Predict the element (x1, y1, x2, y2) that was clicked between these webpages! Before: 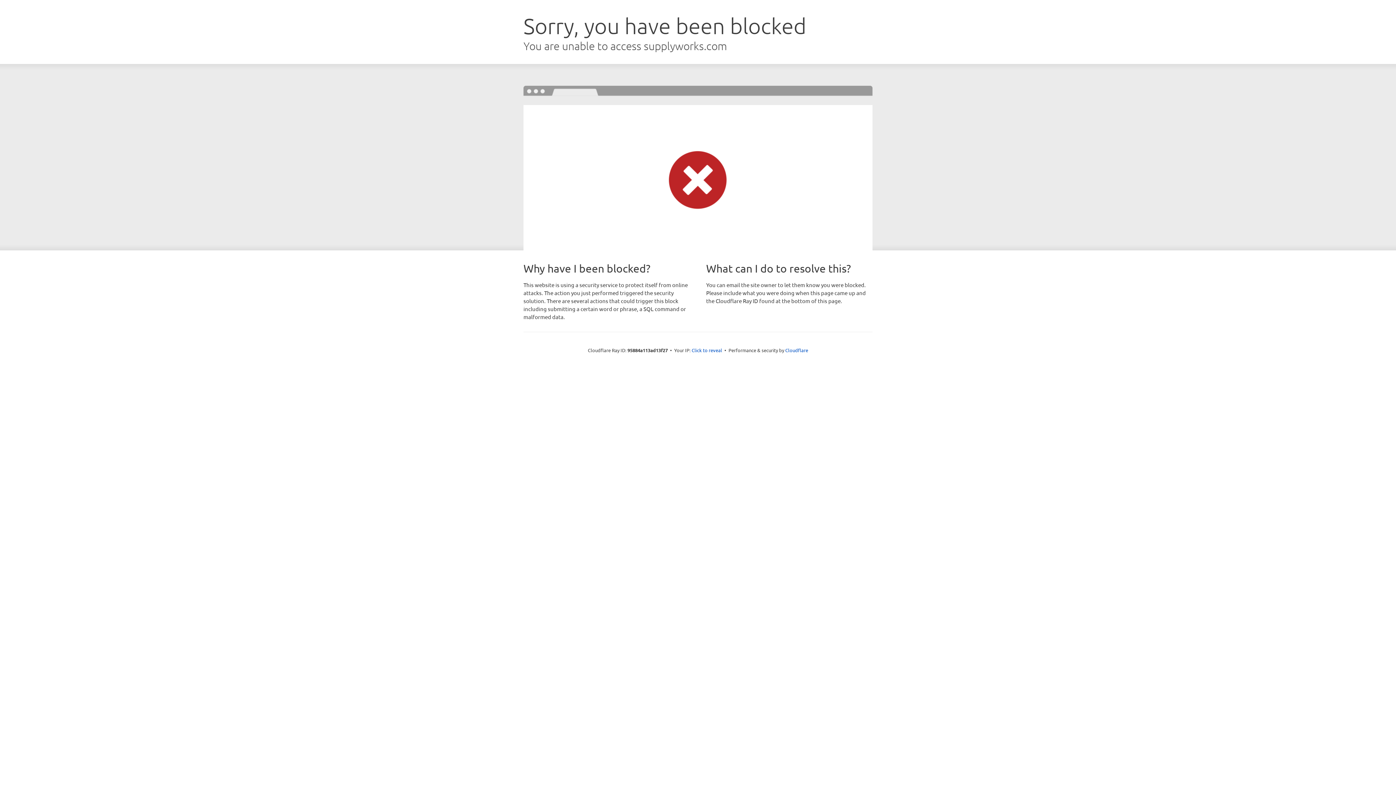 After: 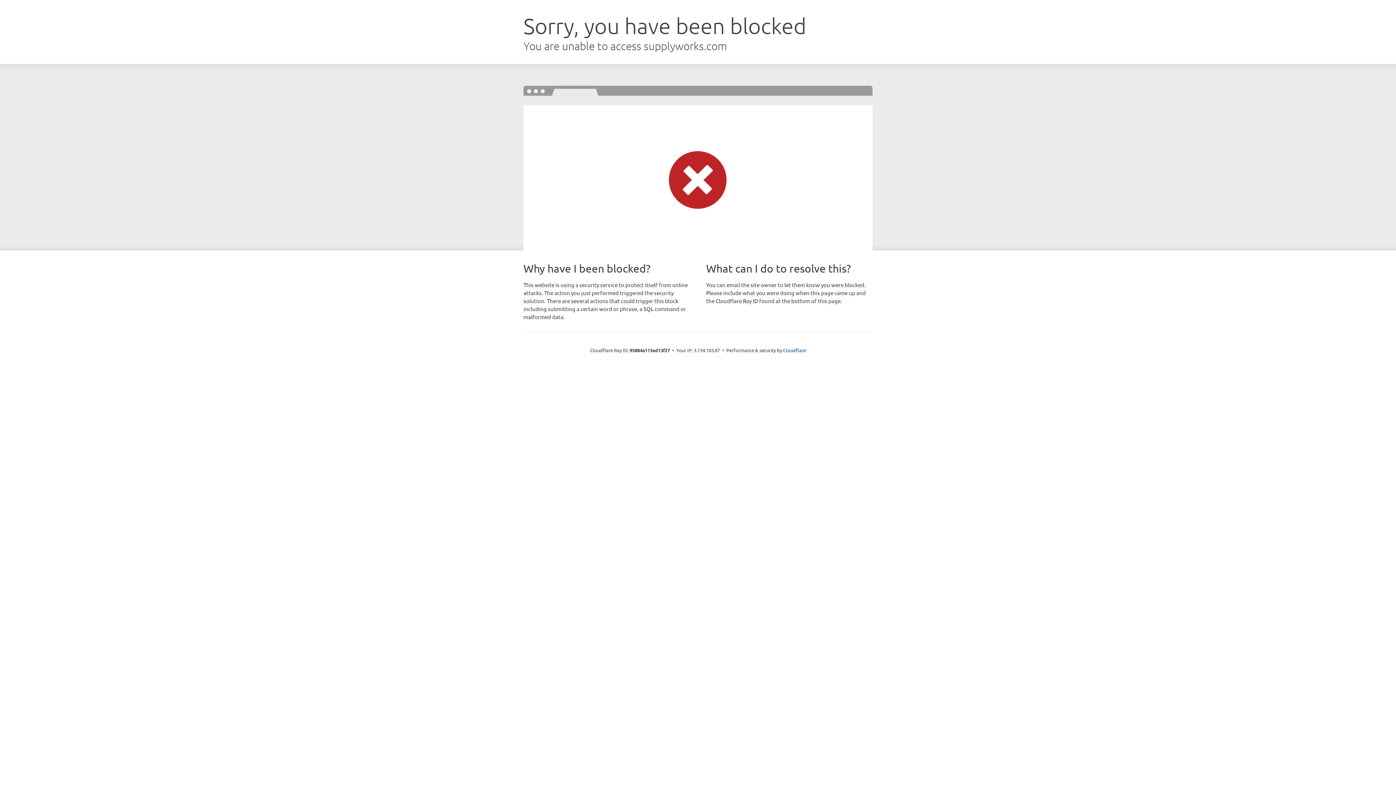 Action: bbox: (691, 346, 722, 353) label: Click to reveal